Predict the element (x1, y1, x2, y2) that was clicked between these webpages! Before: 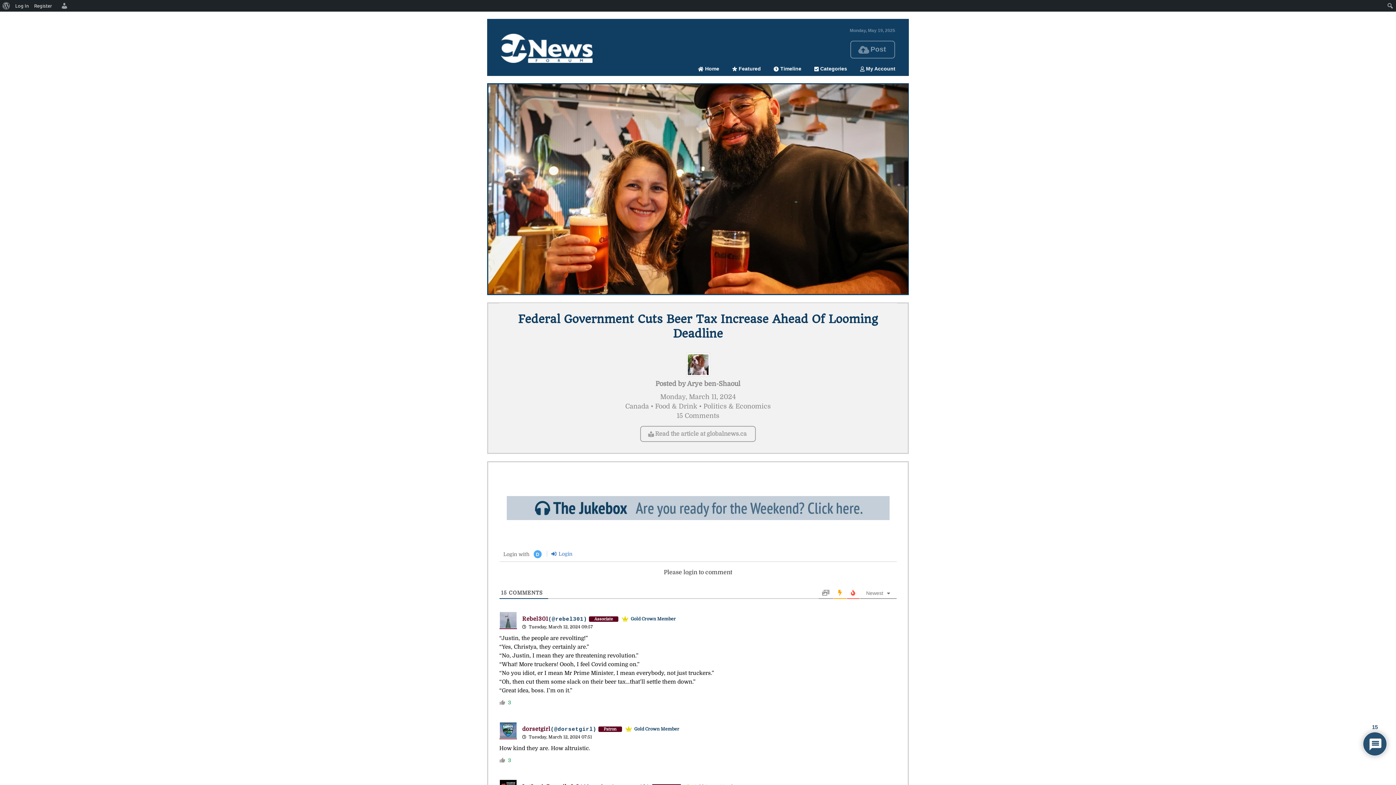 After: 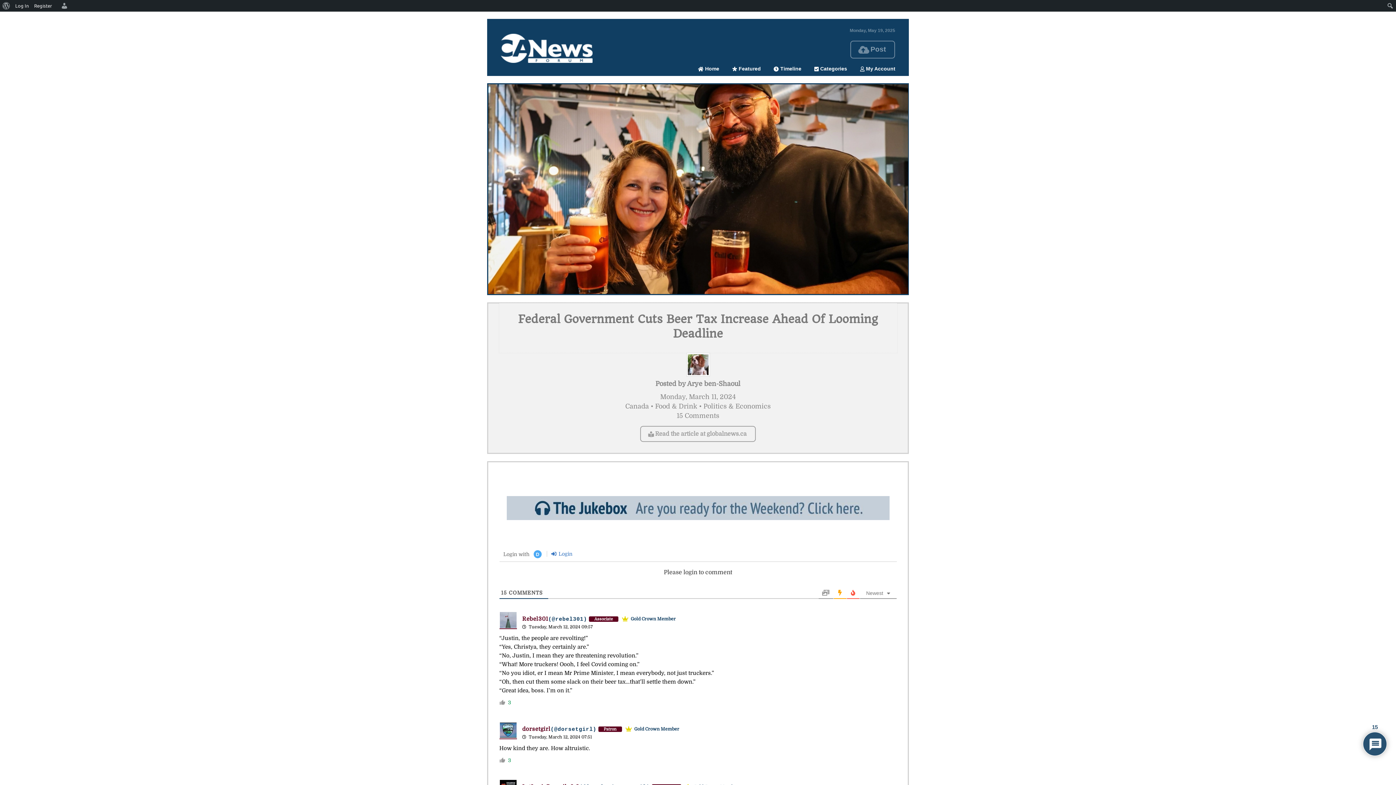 Action: bbox: (499, 303, 897, 353) label: Federal Government Cuts Beer Tax Increase Ahead Of Looming Deadline